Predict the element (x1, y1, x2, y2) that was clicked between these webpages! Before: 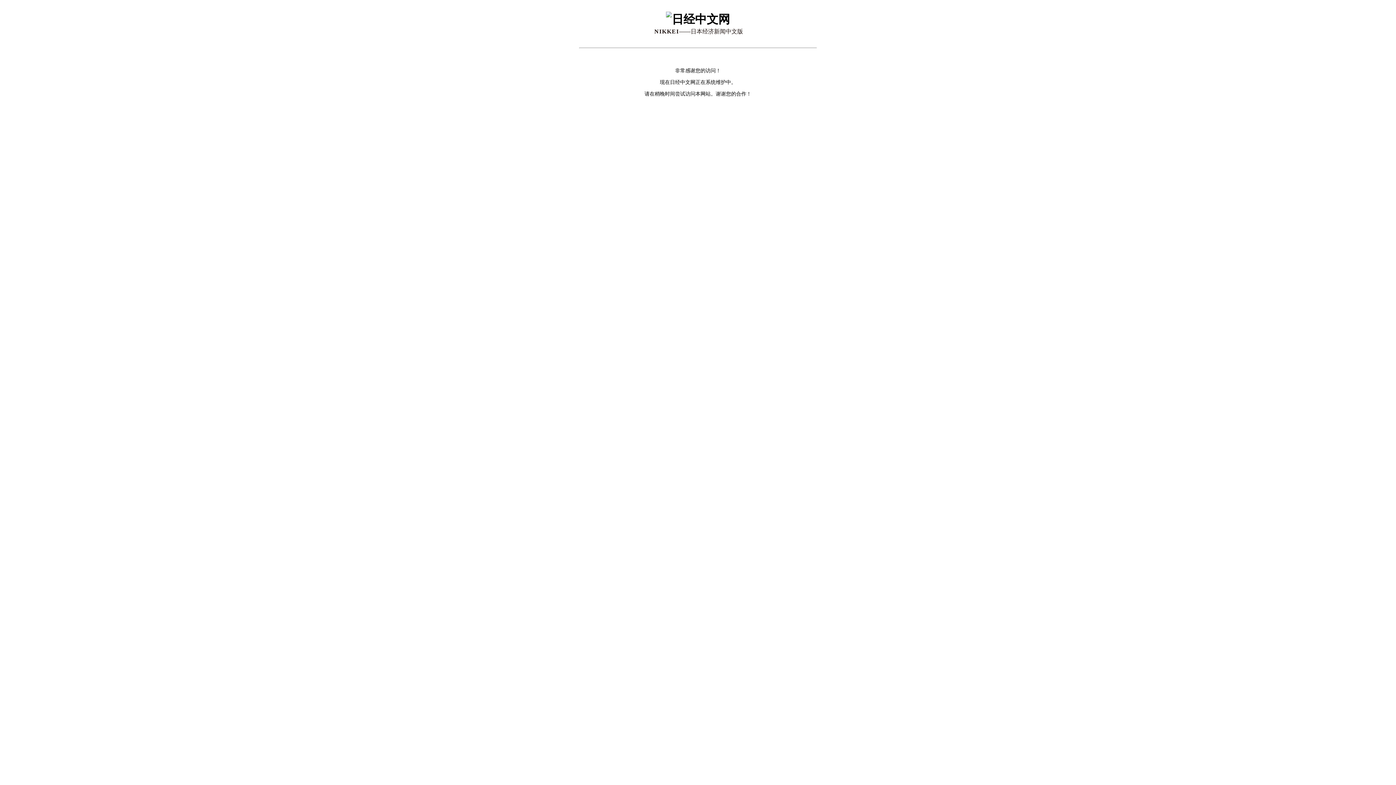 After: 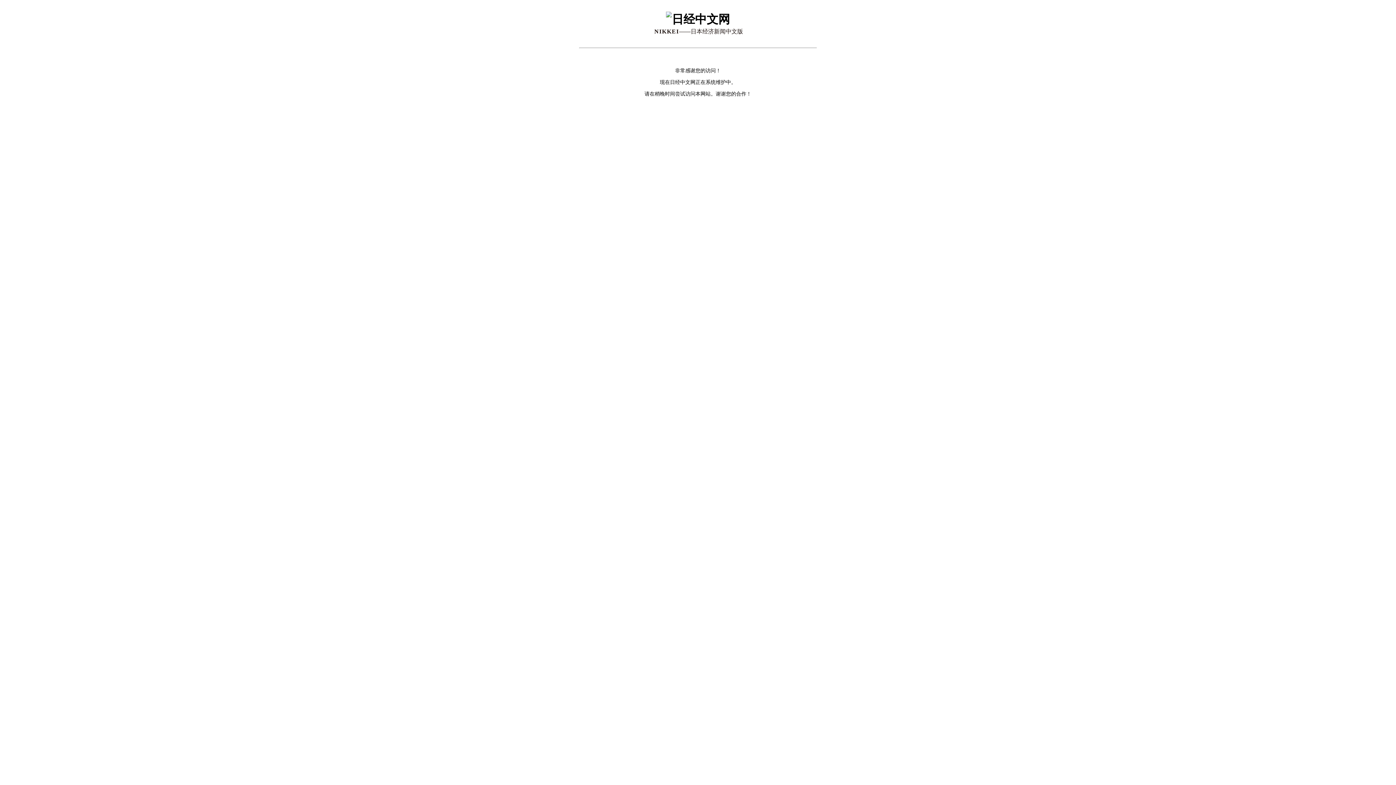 Action: bbox: (666, 12, 730, 25)